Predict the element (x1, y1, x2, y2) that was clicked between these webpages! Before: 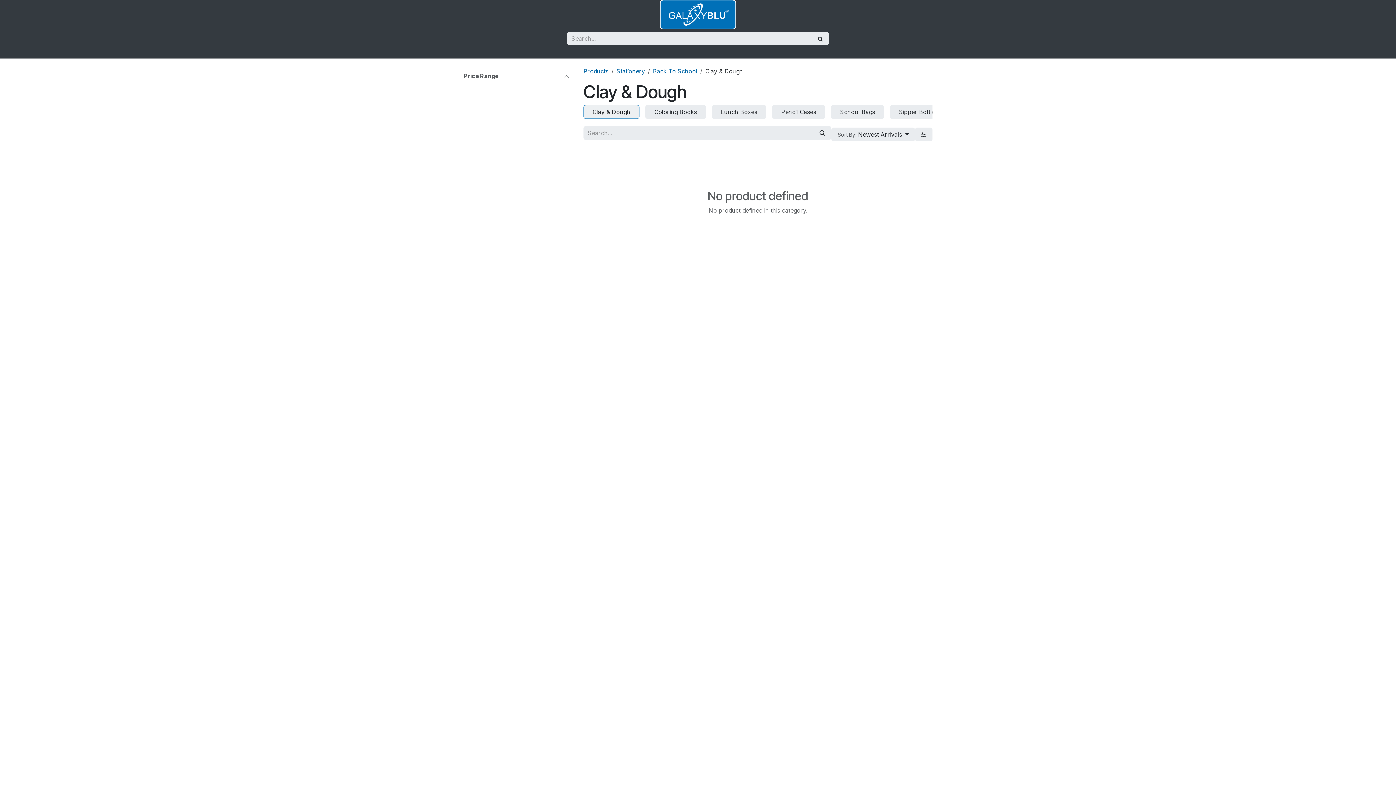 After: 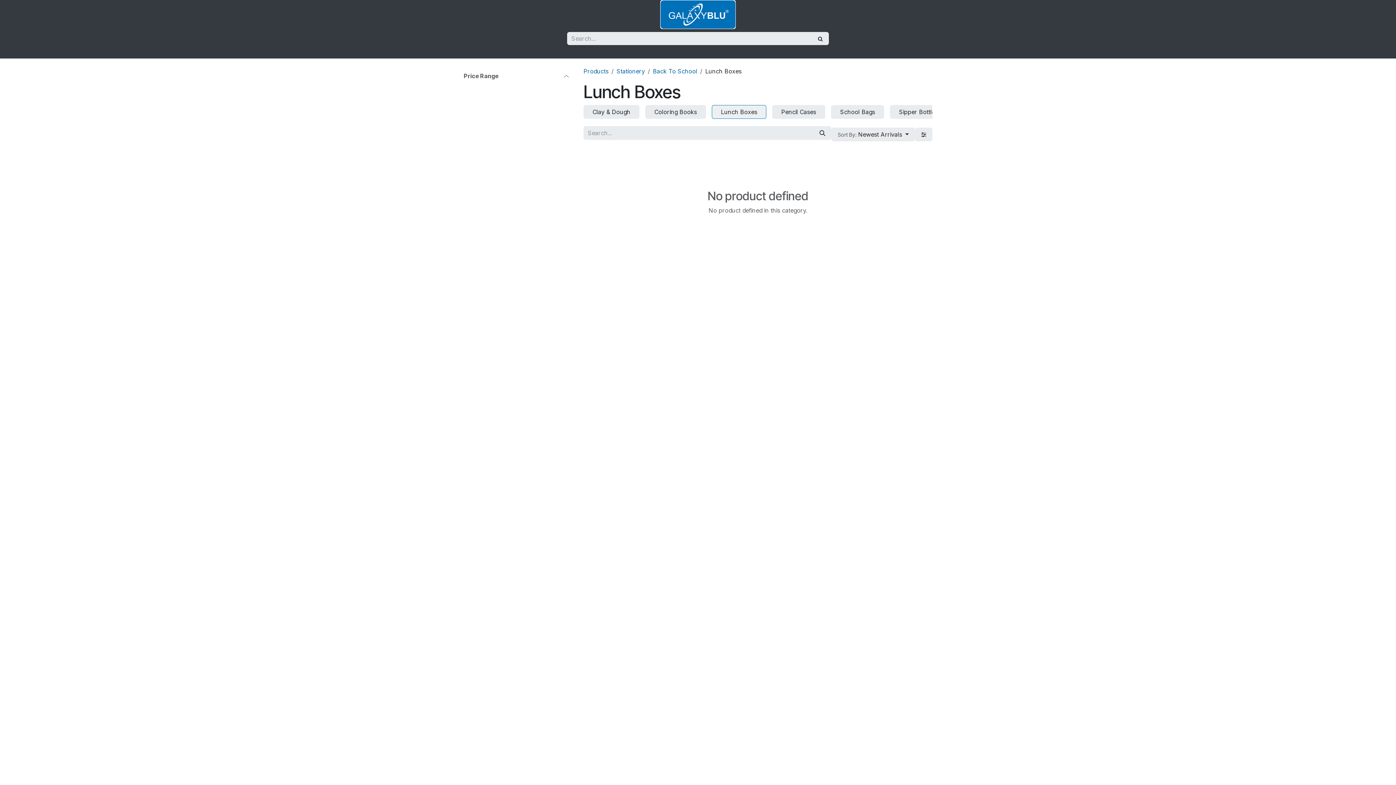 Action: bbox: (712, 105, 766, 118) label: Lunch Boxes